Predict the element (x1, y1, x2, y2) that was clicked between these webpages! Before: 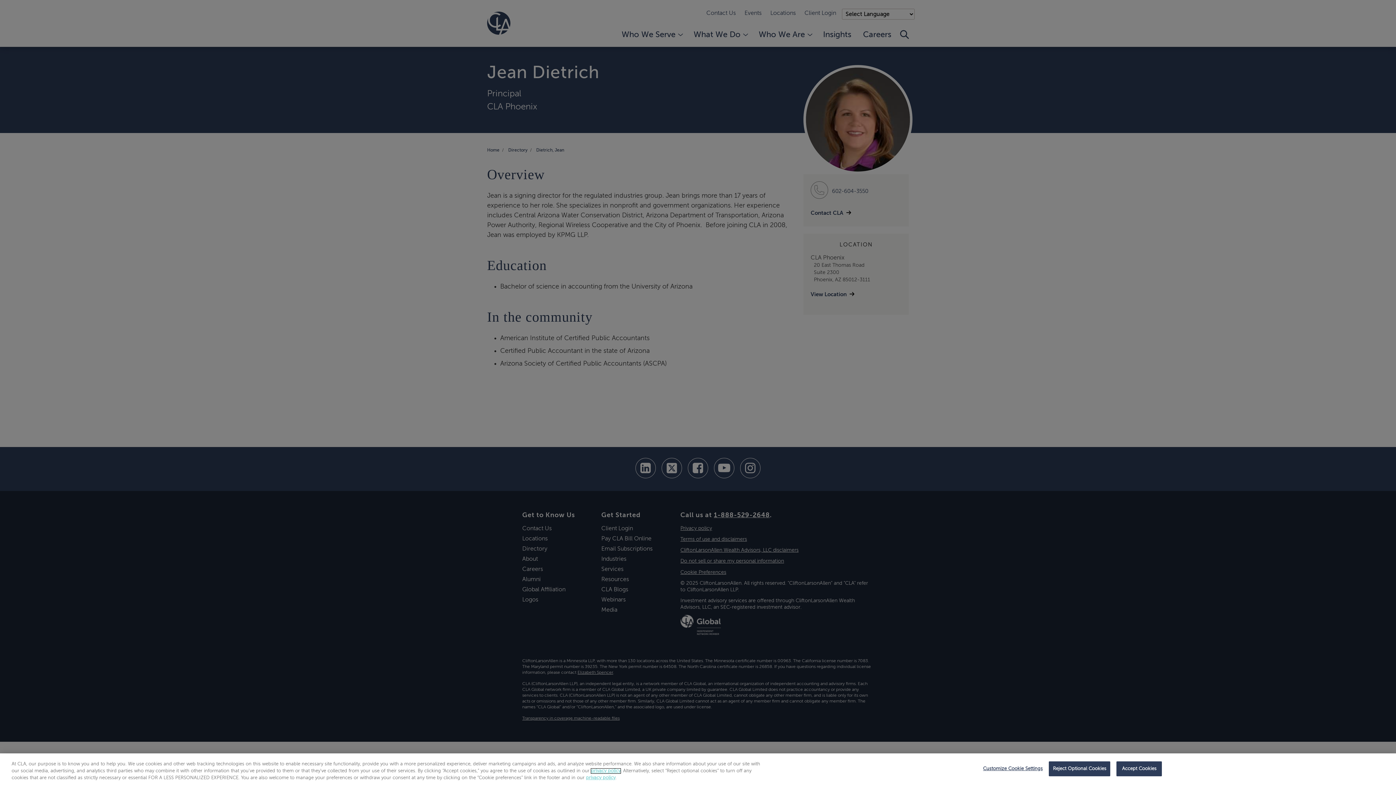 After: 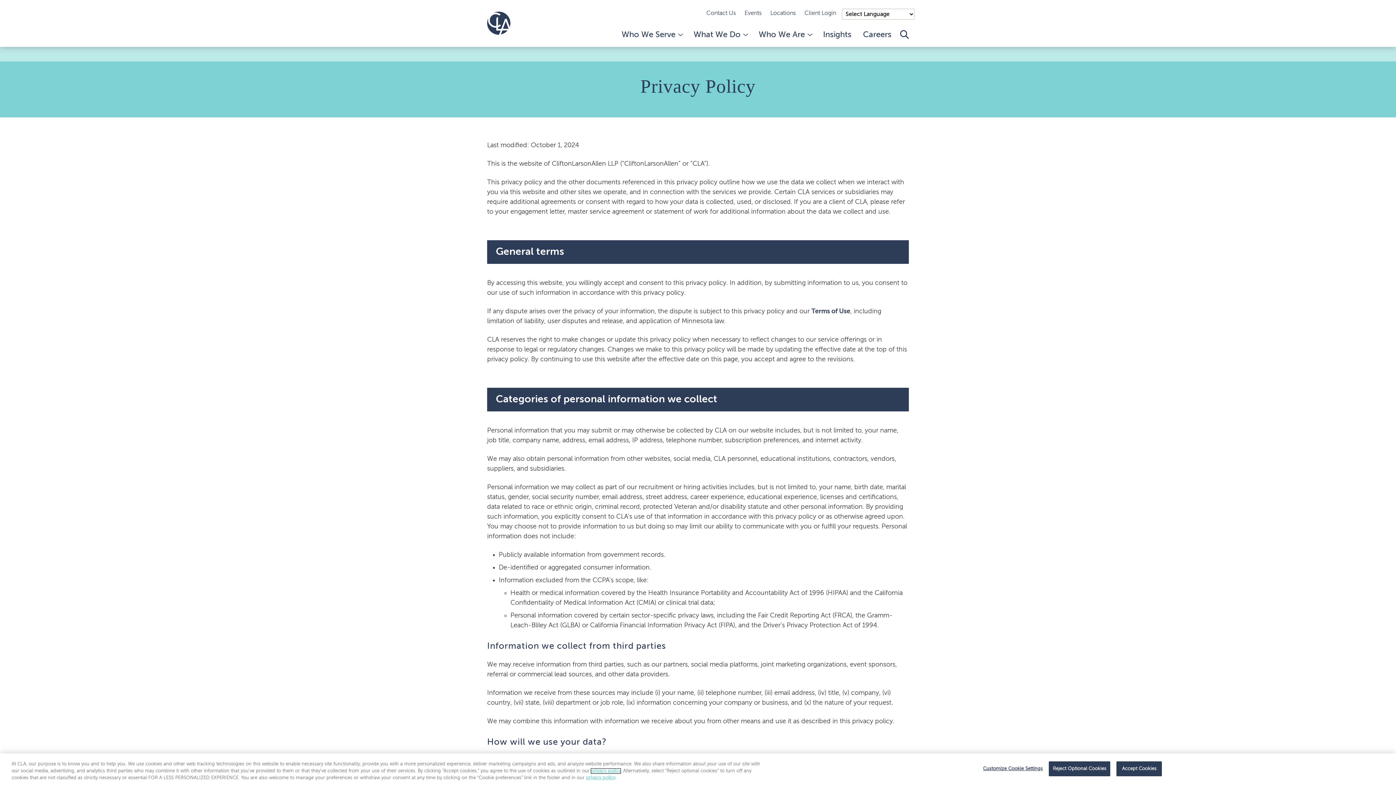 Action: label: privacy policy bbox: (591, 769, 620, 773)